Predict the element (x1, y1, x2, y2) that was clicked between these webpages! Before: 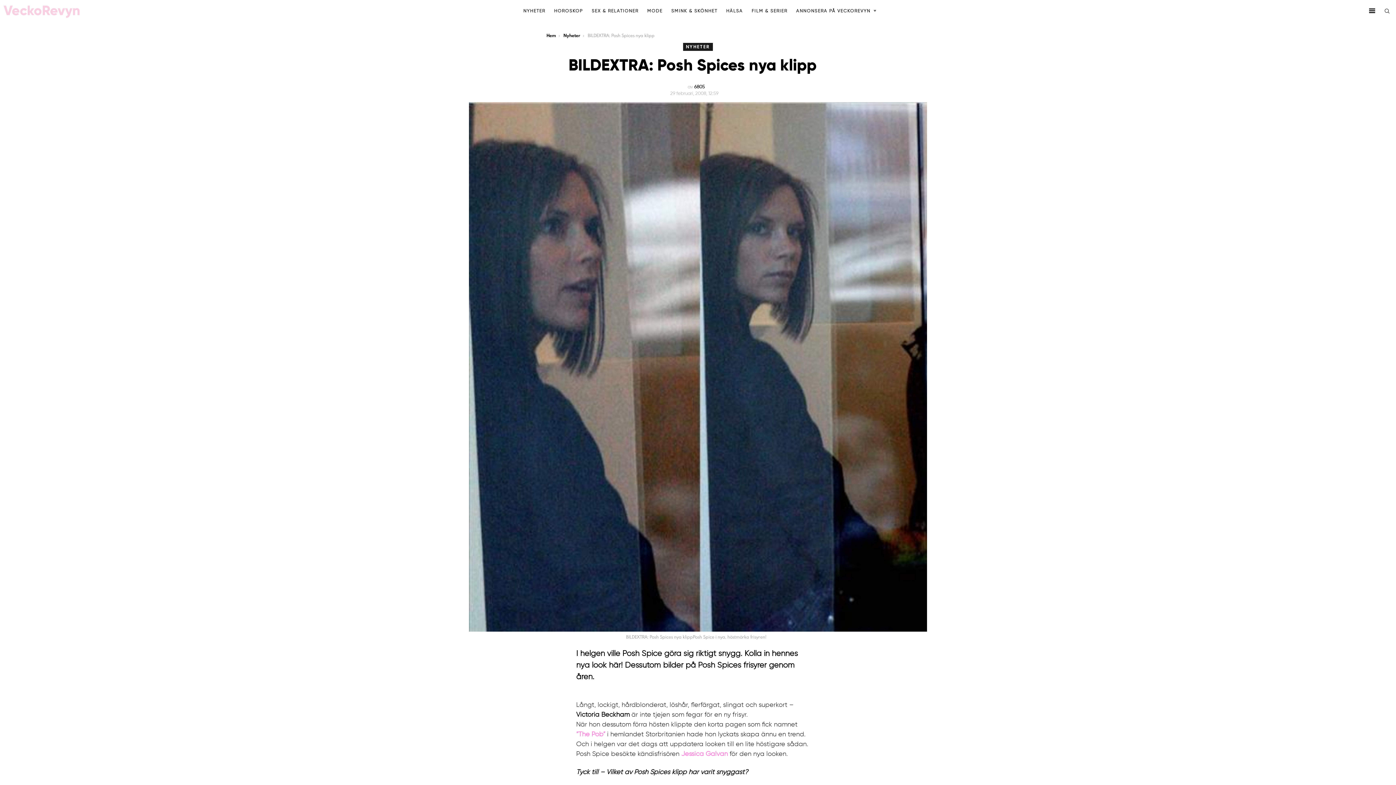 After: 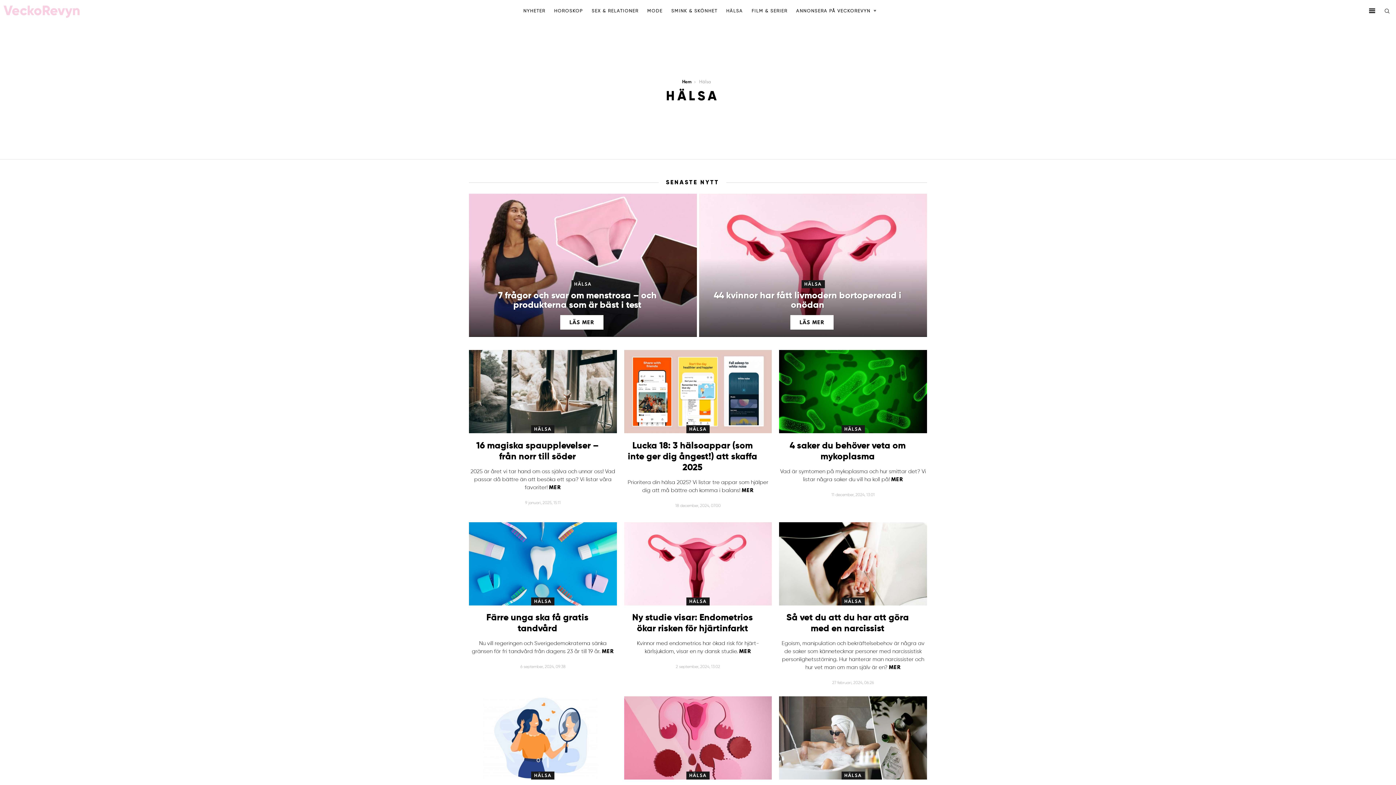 Action: bbox: (722, 5, 746, 16) label: HÄLSA